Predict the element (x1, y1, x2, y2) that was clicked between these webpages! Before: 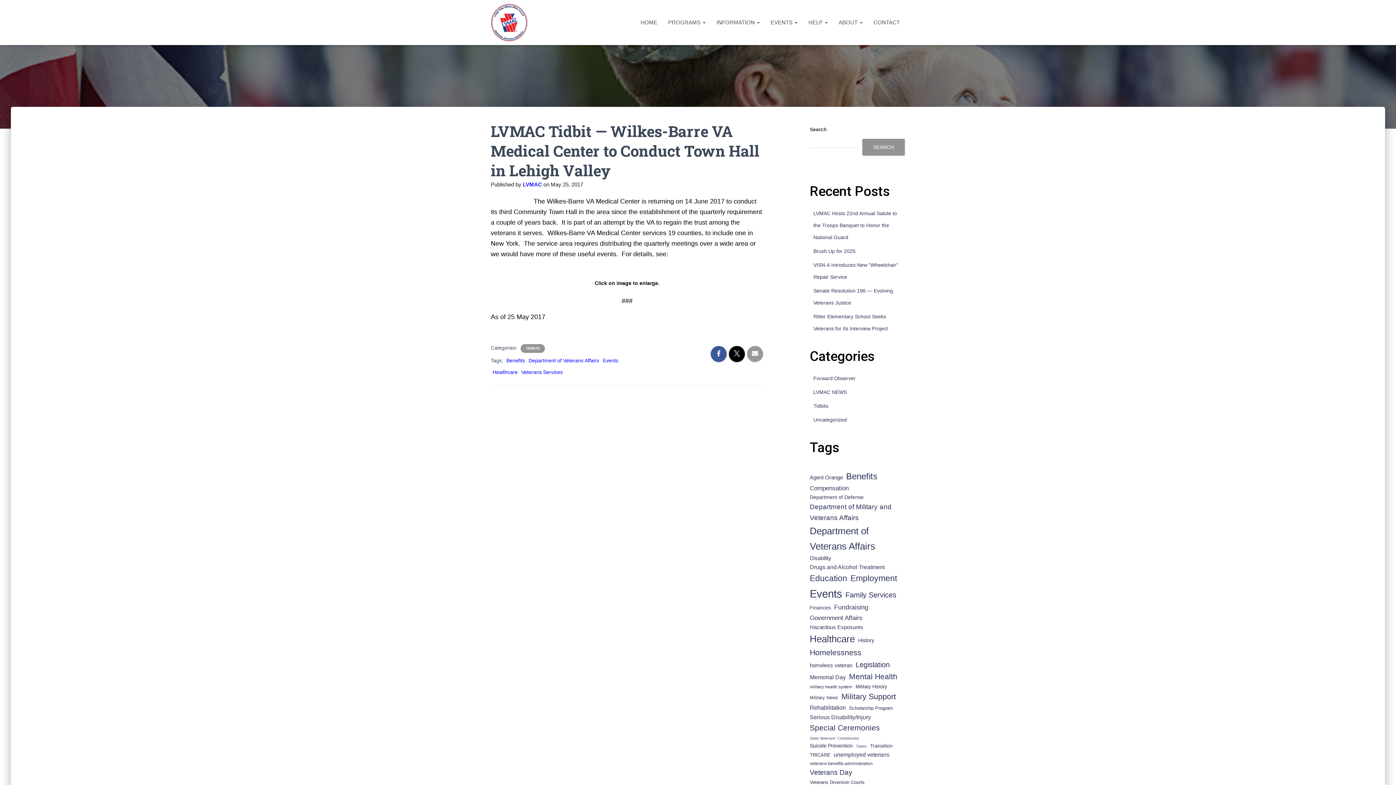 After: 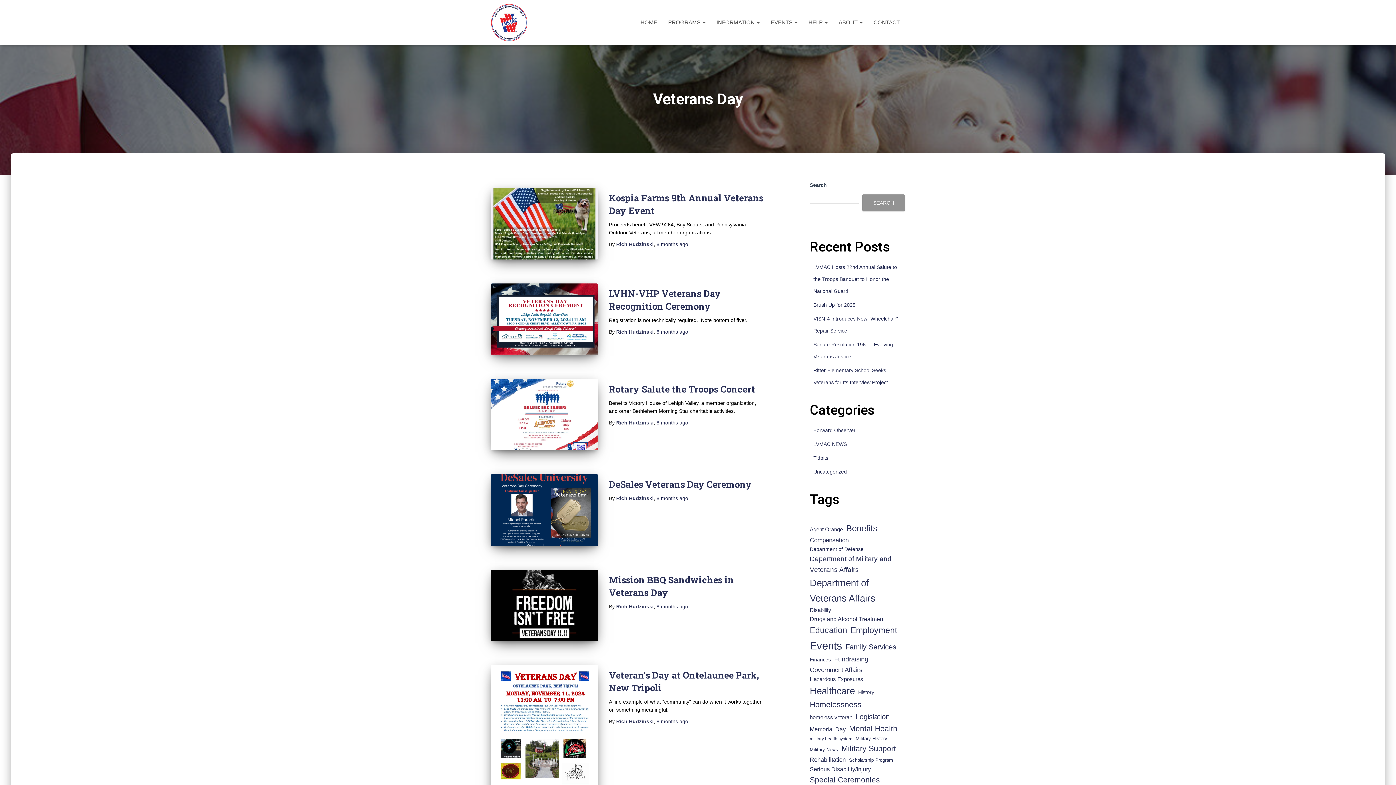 Action: bbox: (810, 767, 852, 778) label: Veterans Day (45 items)